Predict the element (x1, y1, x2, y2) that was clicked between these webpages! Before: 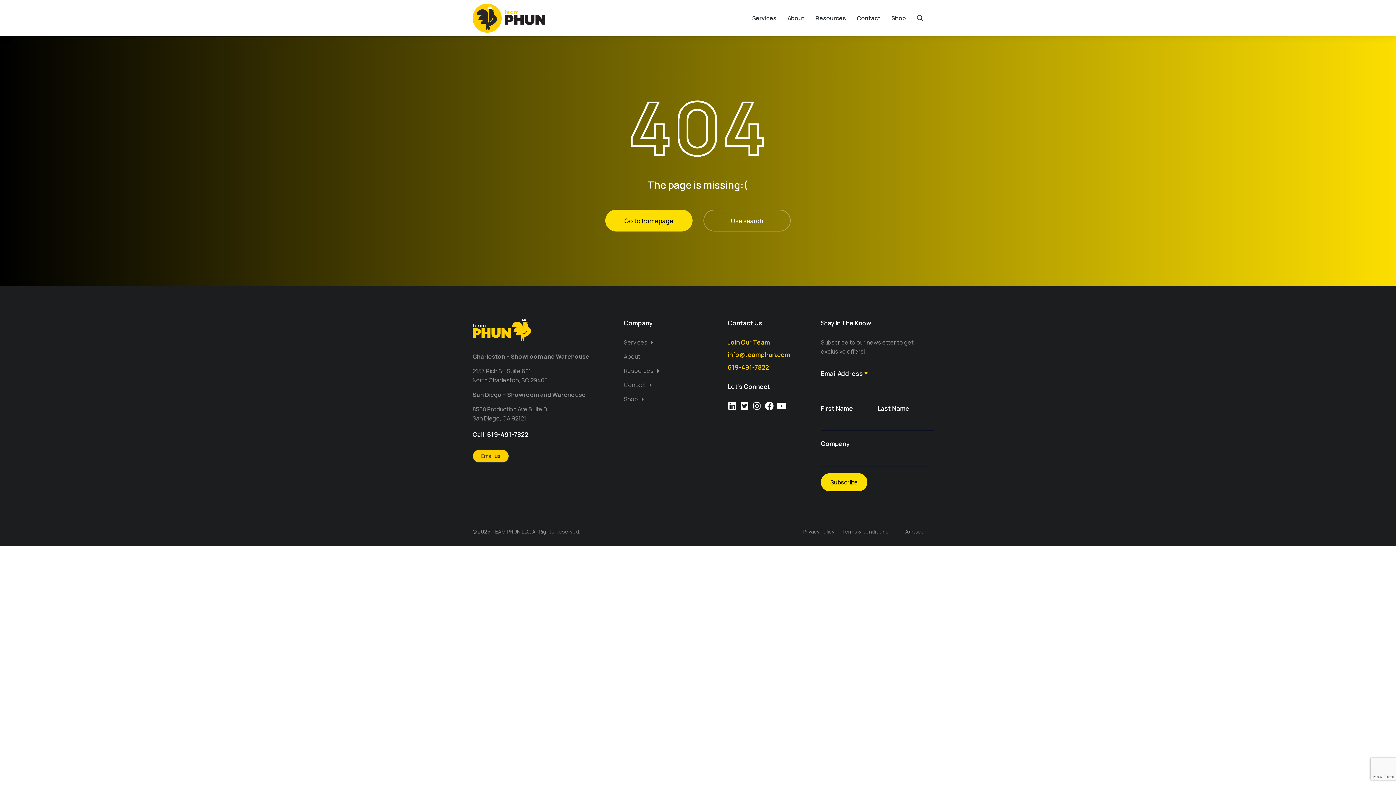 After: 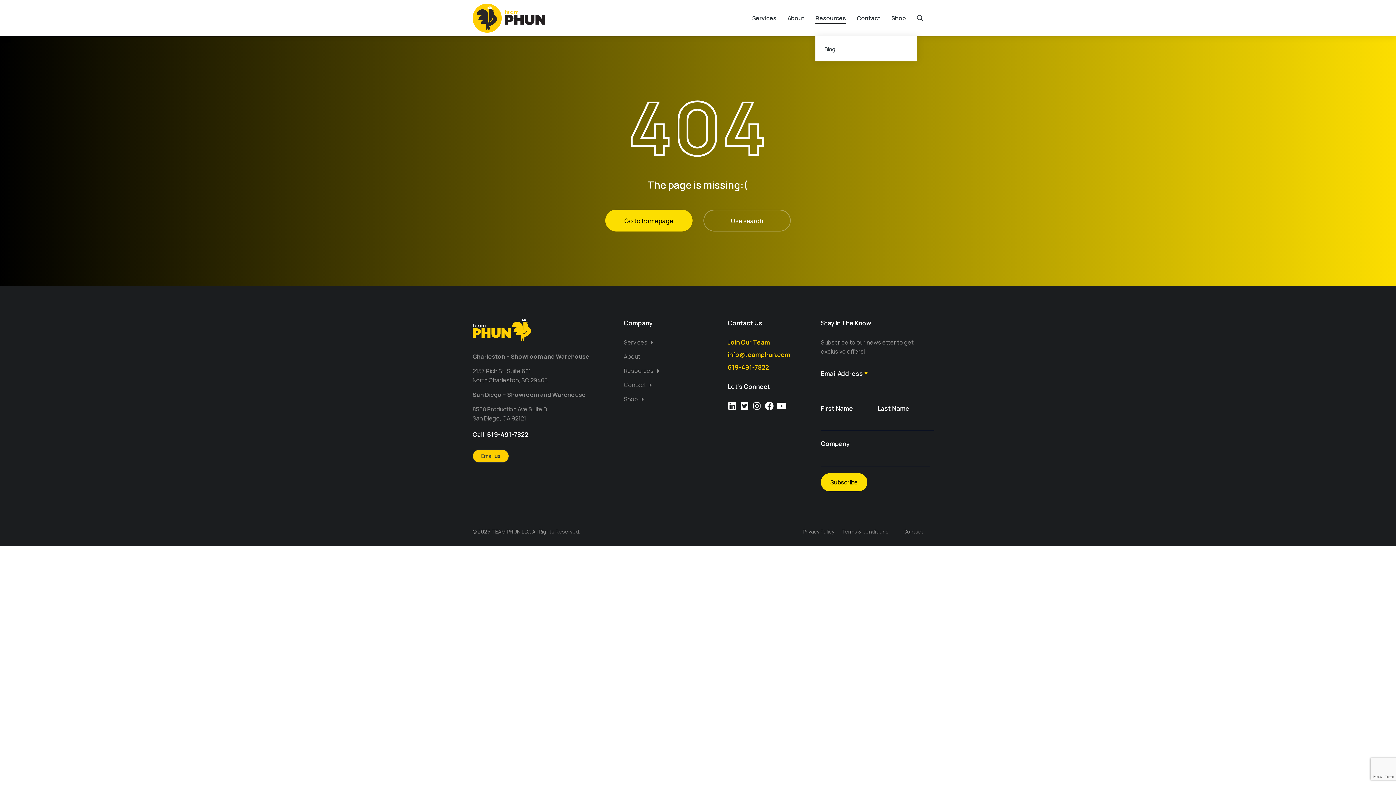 Action: label: Resources bbox: (815, 12, 846, 24)